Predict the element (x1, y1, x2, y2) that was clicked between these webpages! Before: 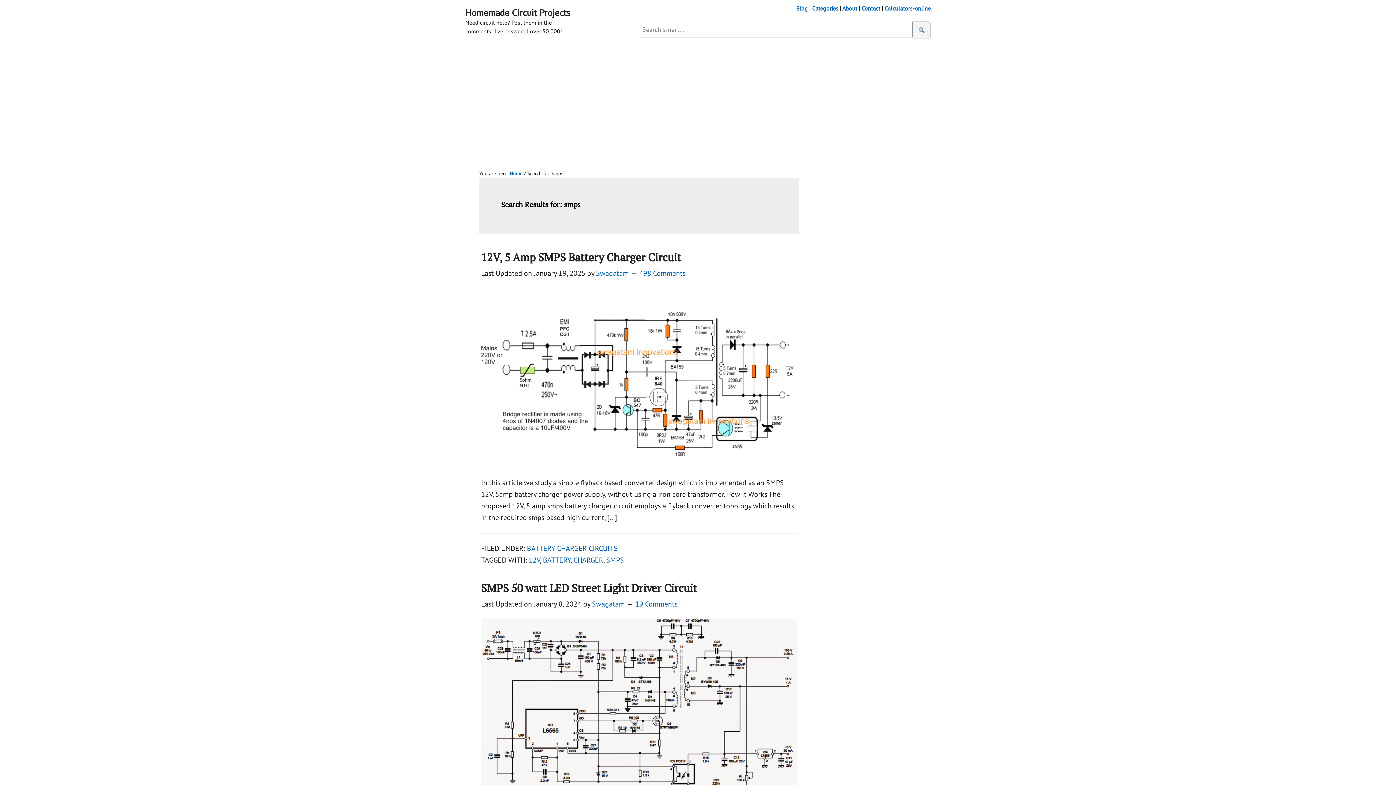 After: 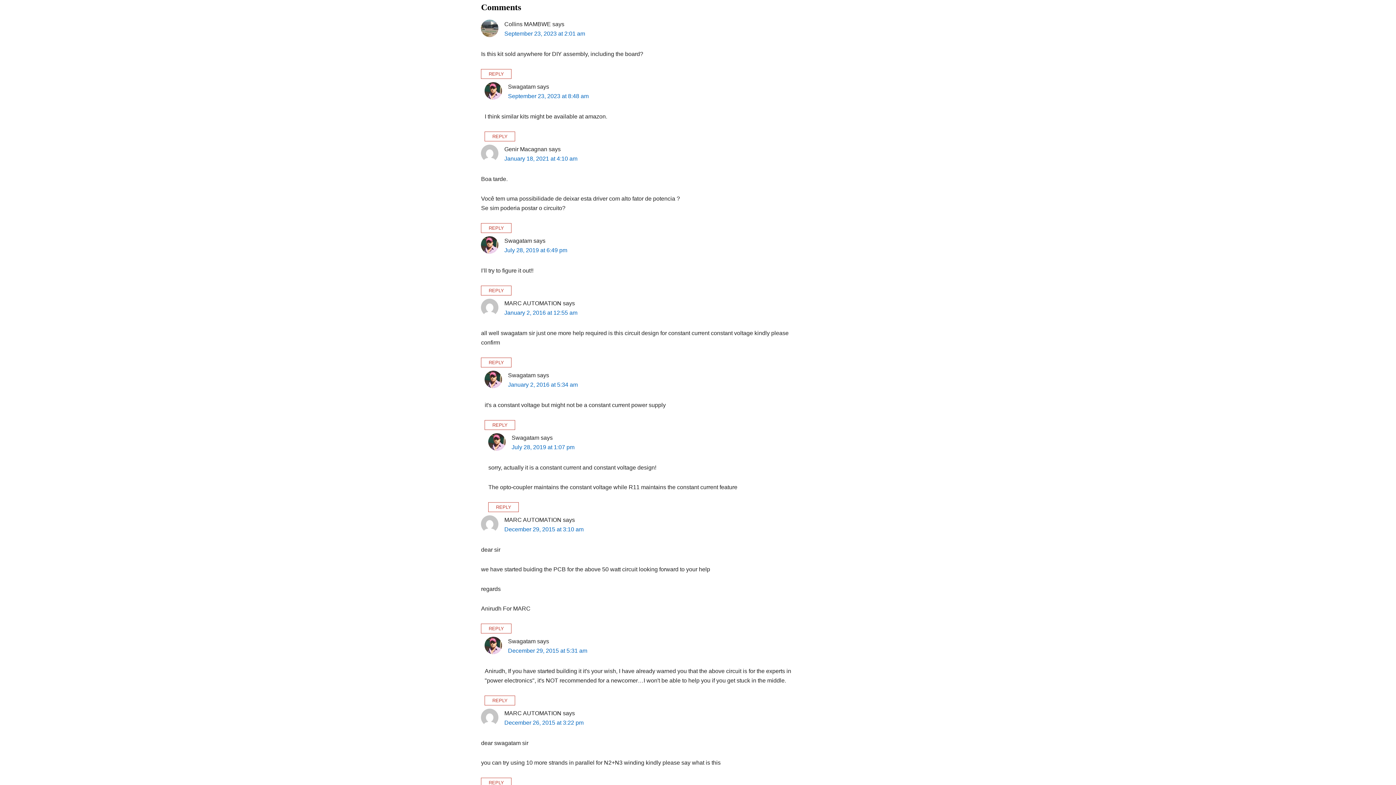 Action: label: 19 Comments bbox: (635, 599, 677, 609)